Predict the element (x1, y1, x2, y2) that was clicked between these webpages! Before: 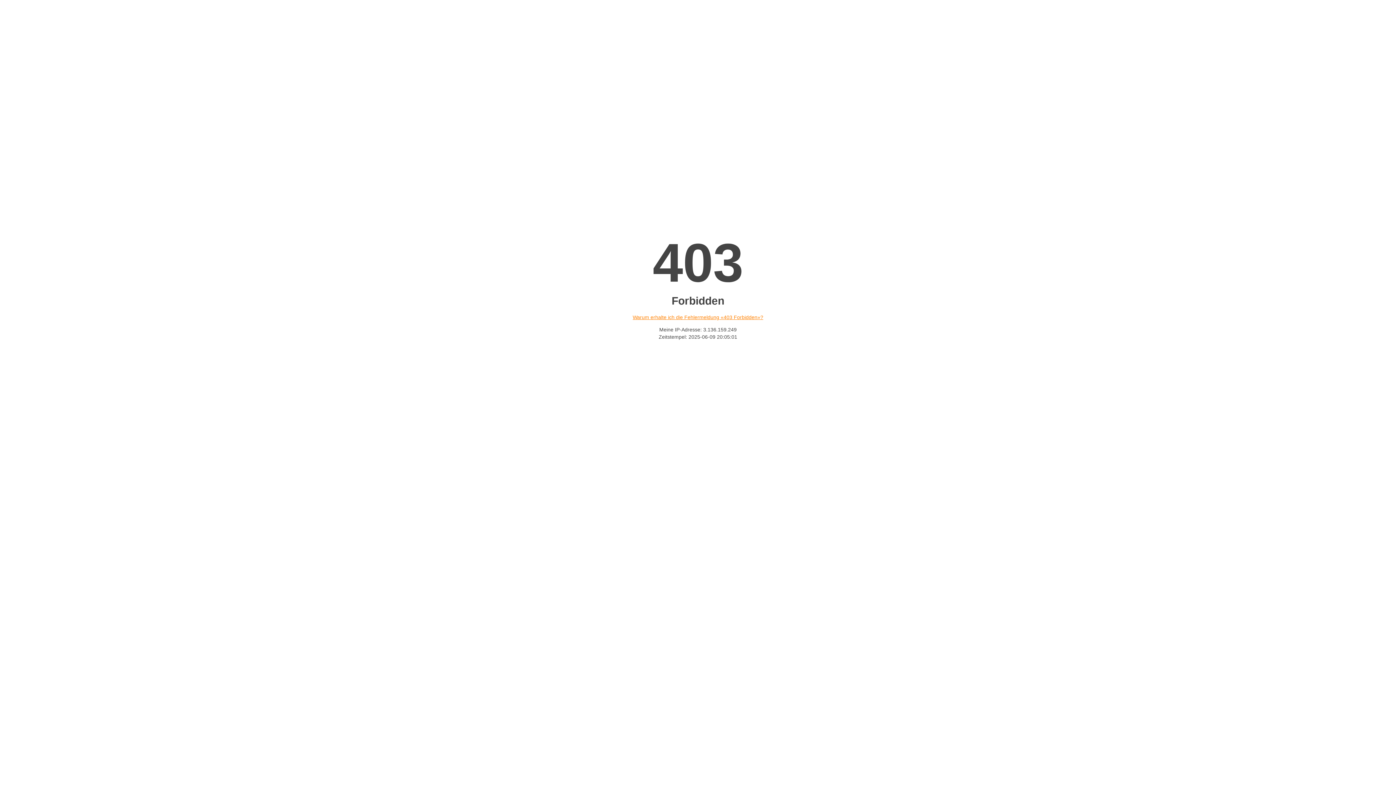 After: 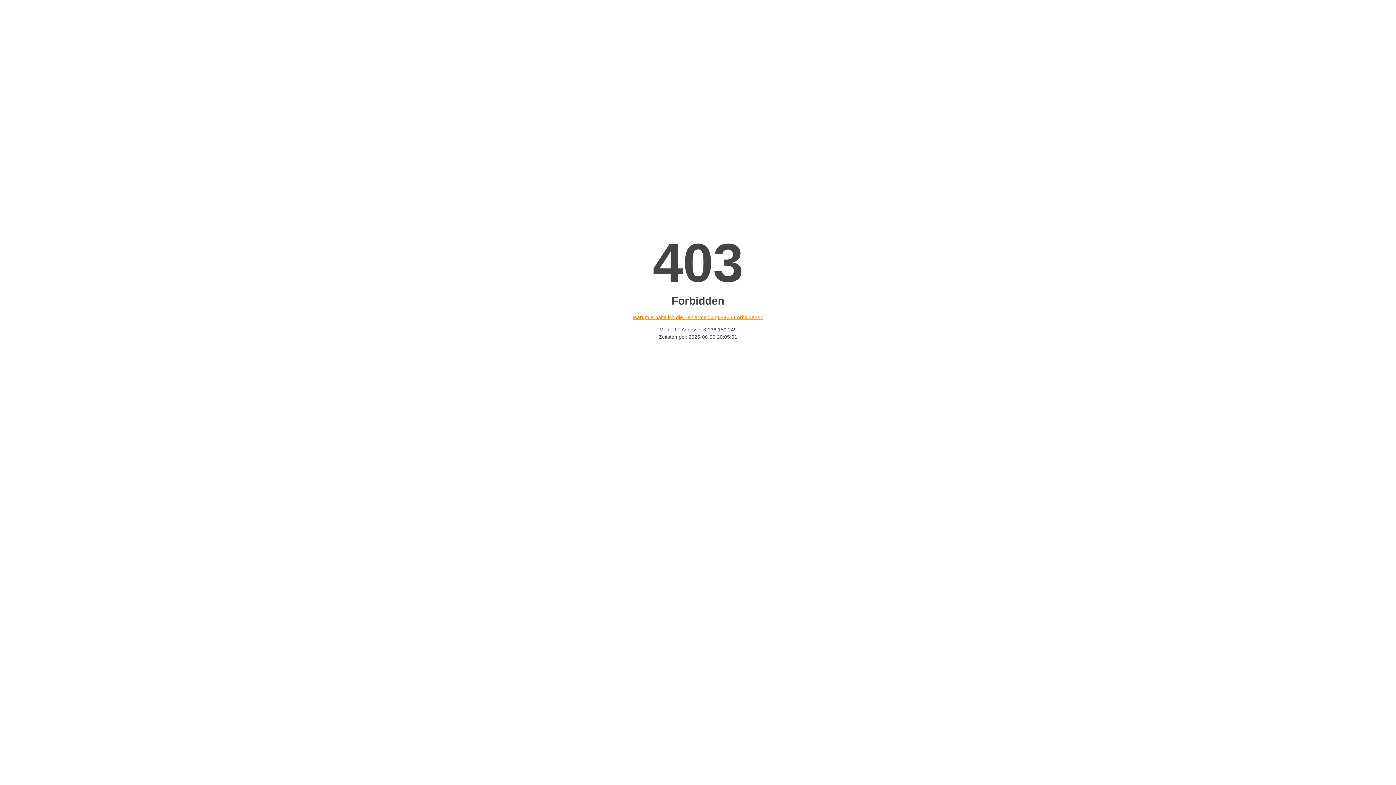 Action: bbox: (632, 314, 763, 320) label: Warum erhalte ich die Fehlermeldung «403 Forbidden»?